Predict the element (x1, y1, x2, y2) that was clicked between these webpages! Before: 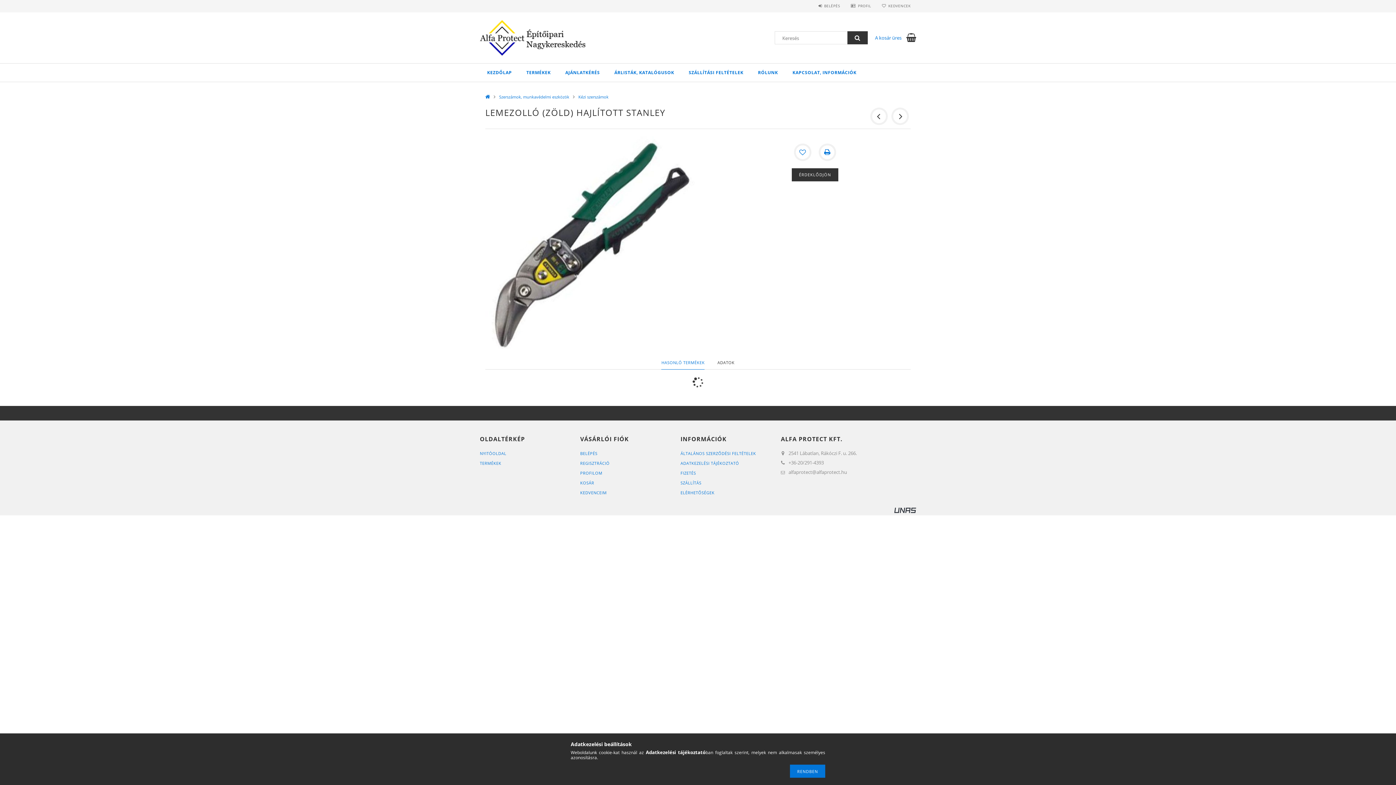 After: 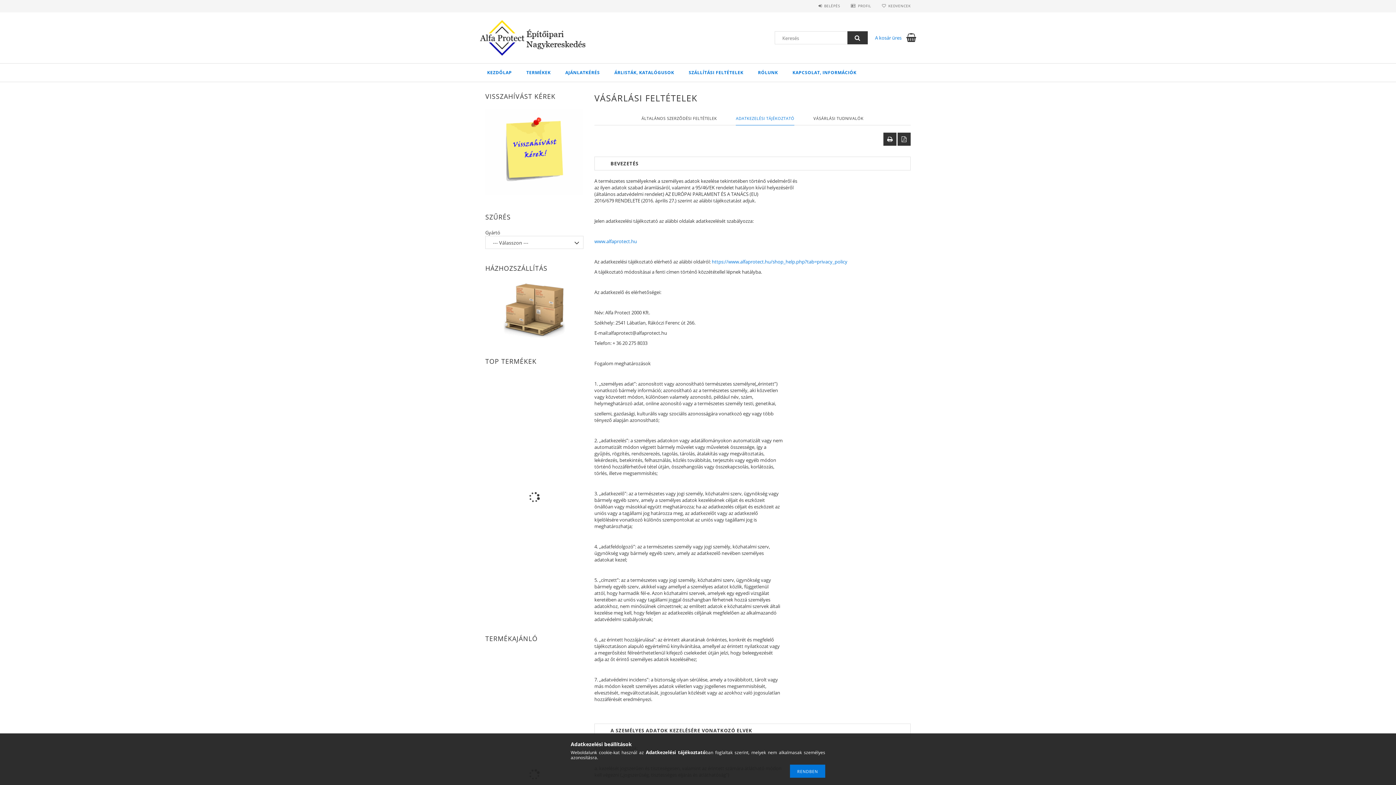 Action: bbox: (680, 460, 739, 466) label: ADATKEZELÉSI TÁJÉKOZTATÓ